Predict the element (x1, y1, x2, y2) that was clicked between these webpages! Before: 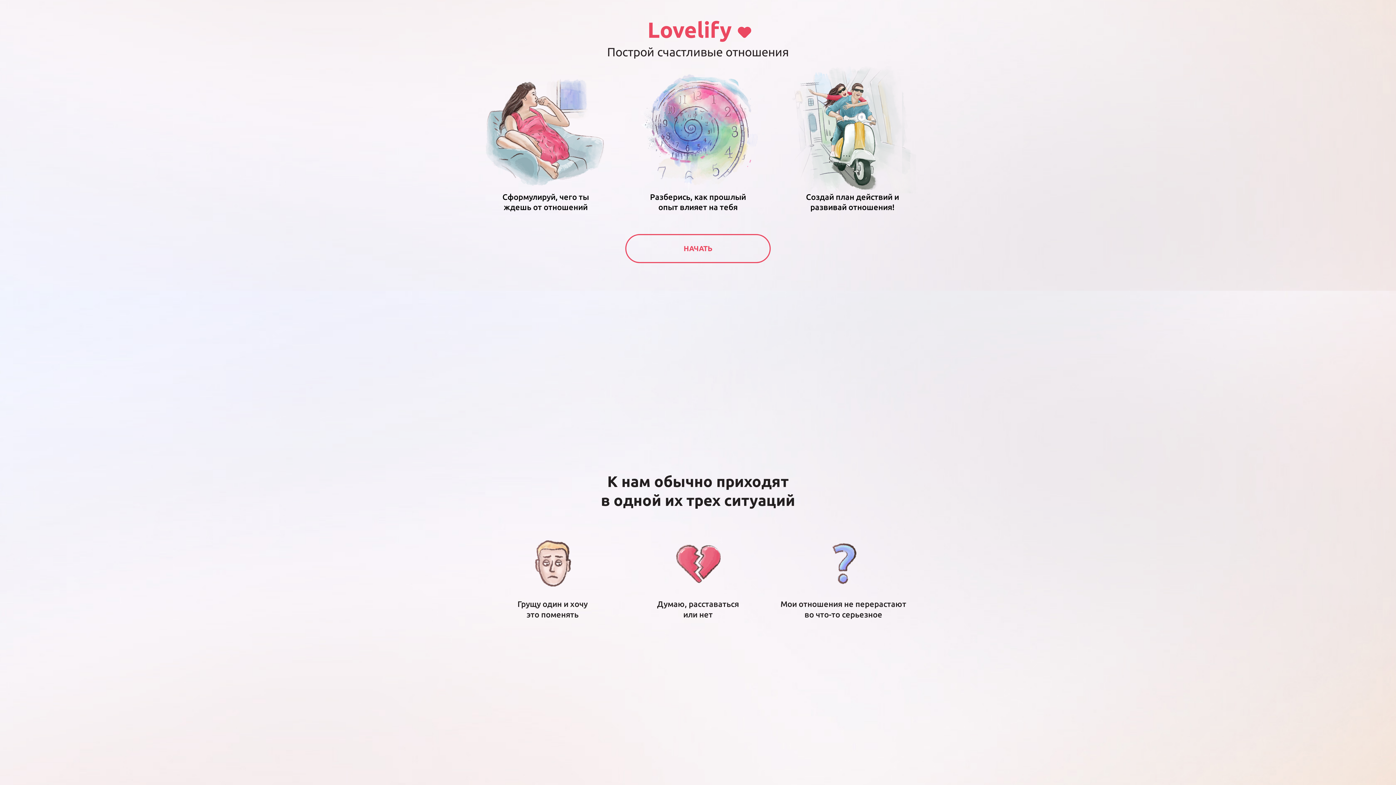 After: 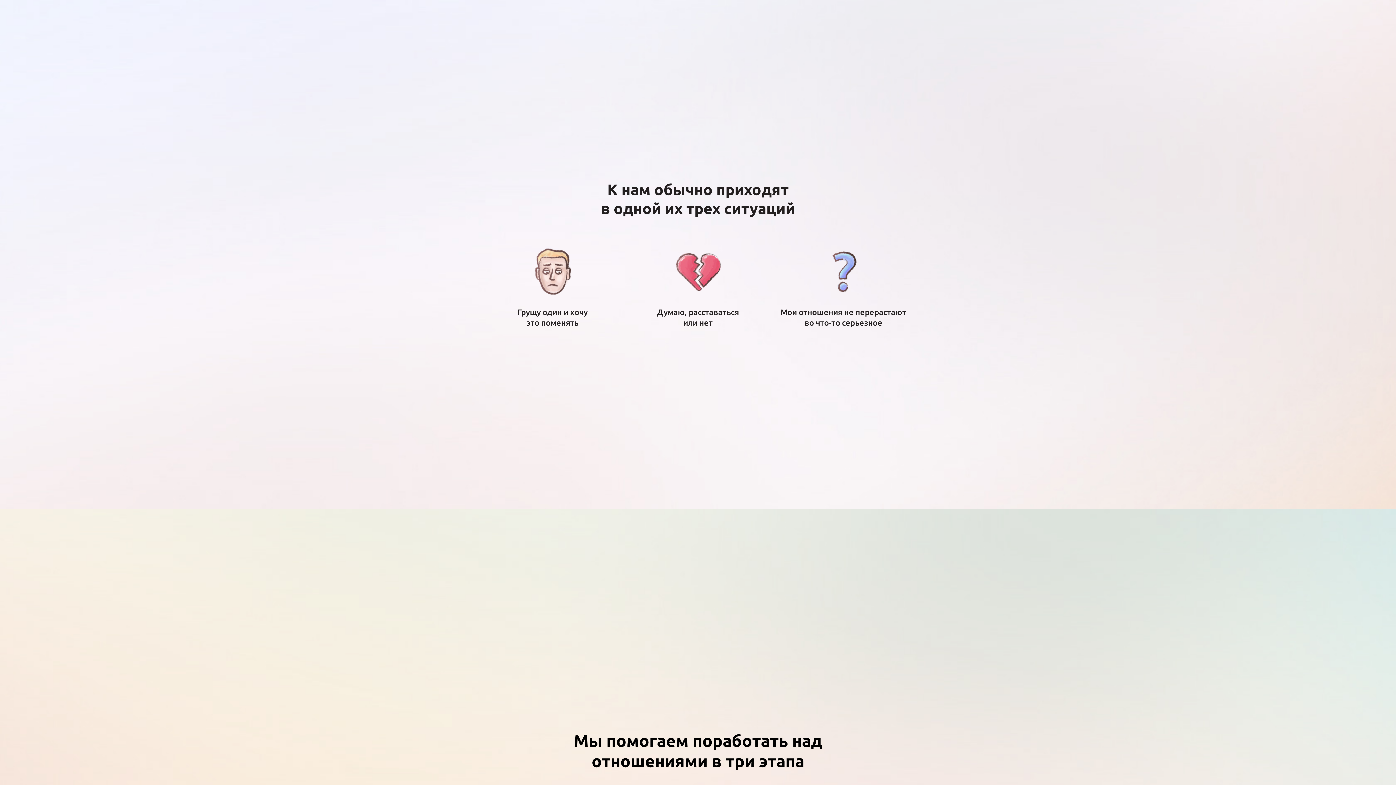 Action: label: НАЧАТЬ bbox: (625, 234, 770, 263)